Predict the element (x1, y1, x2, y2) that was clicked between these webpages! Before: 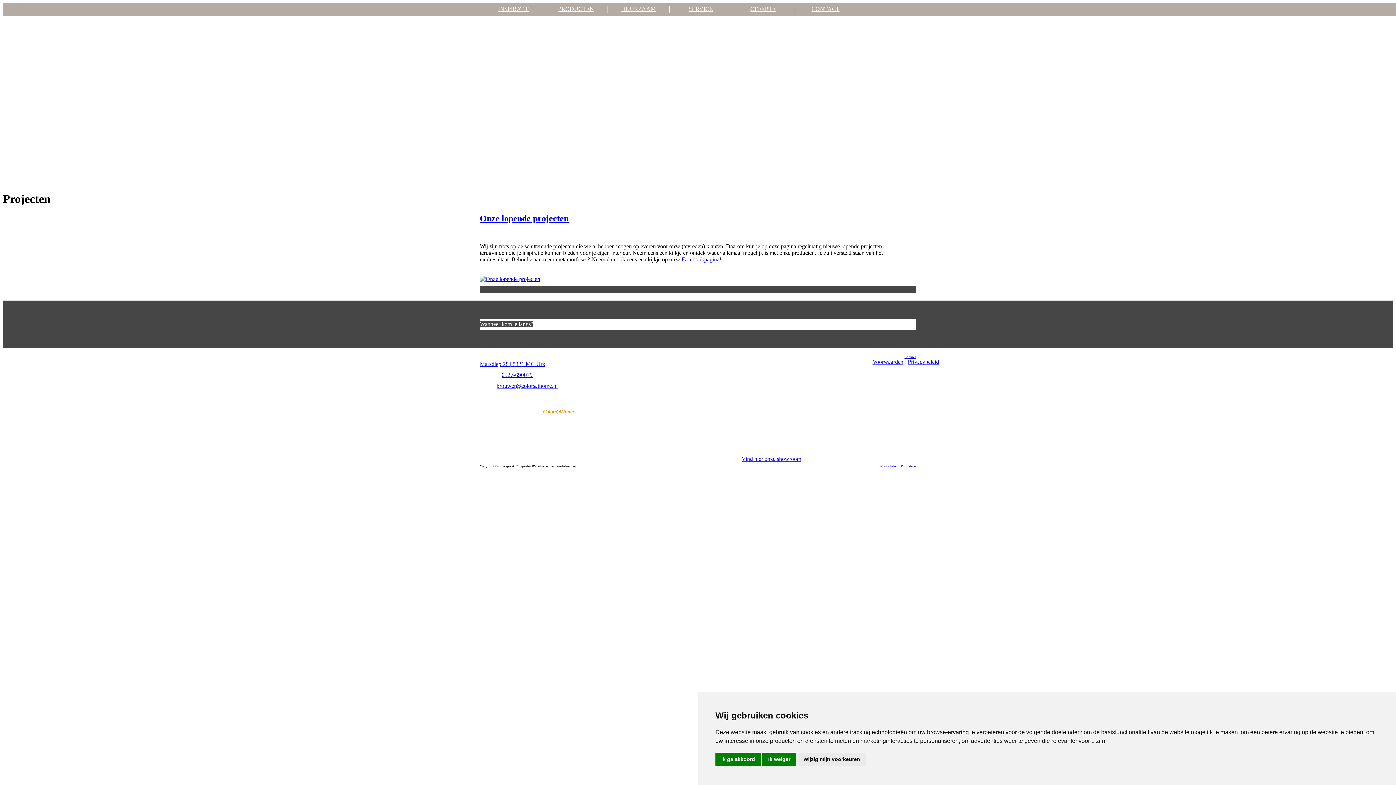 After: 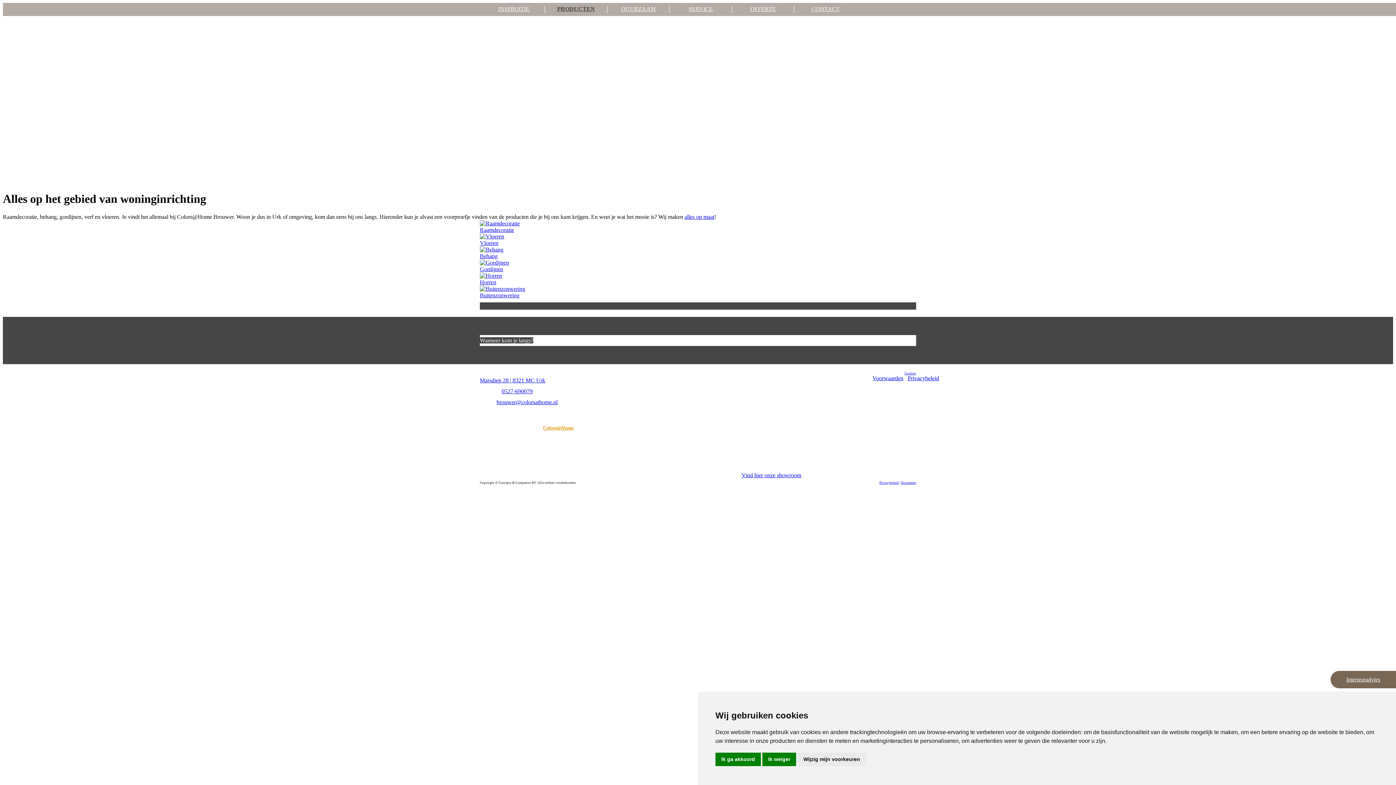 Action: label: PRODUCTEN bbox: (558, 5, 594, 12)